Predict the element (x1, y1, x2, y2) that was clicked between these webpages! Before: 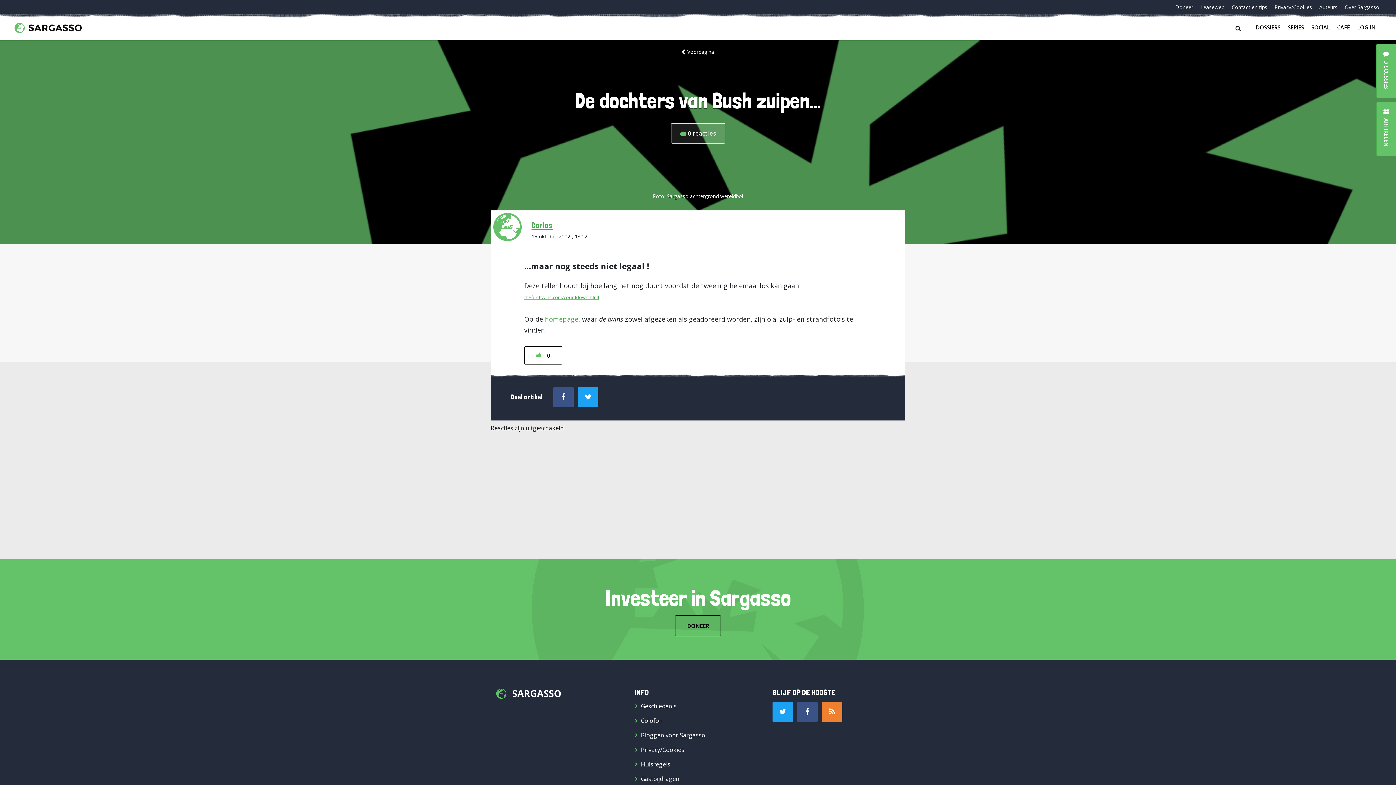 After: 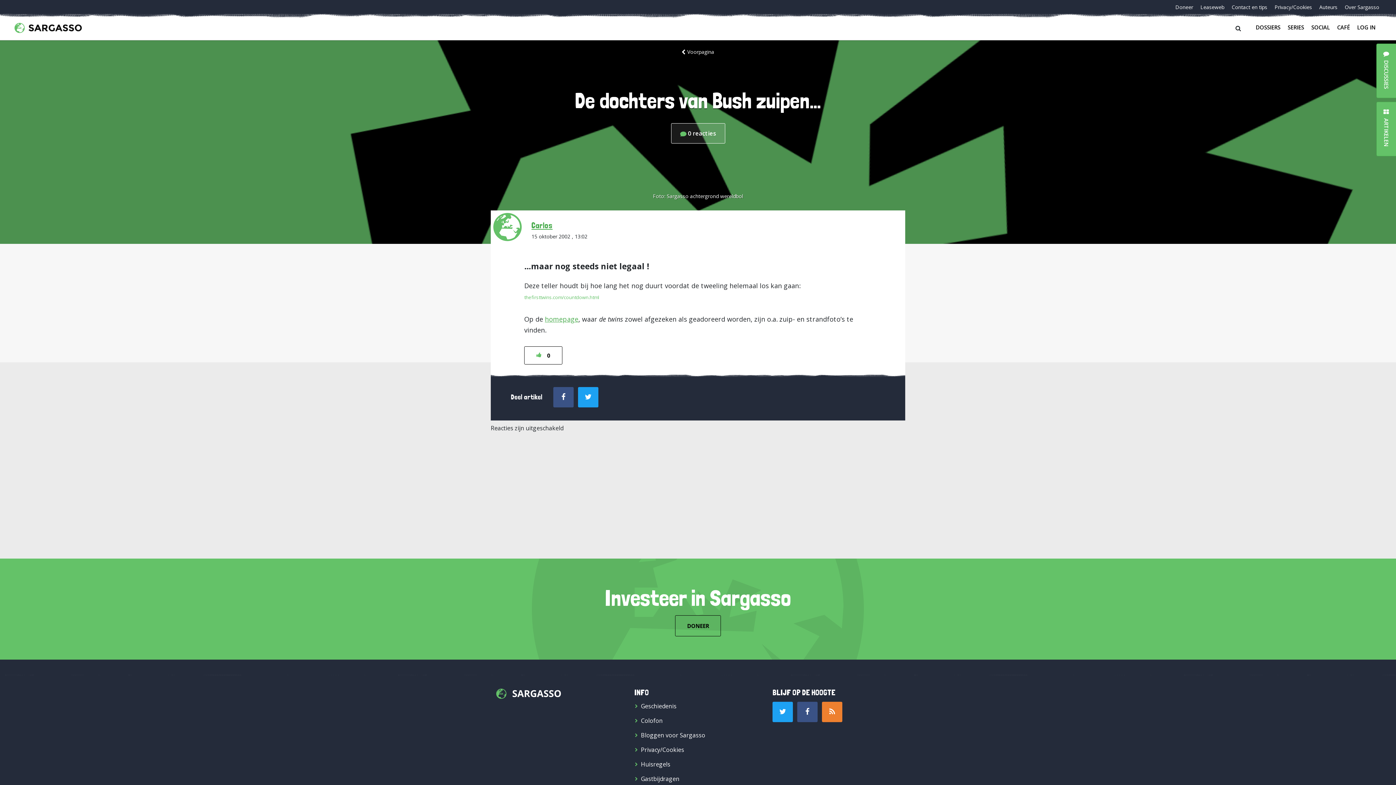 Action: label: thefirsttwins.com/countdown.html bbox: (524, 294, 599, 300)